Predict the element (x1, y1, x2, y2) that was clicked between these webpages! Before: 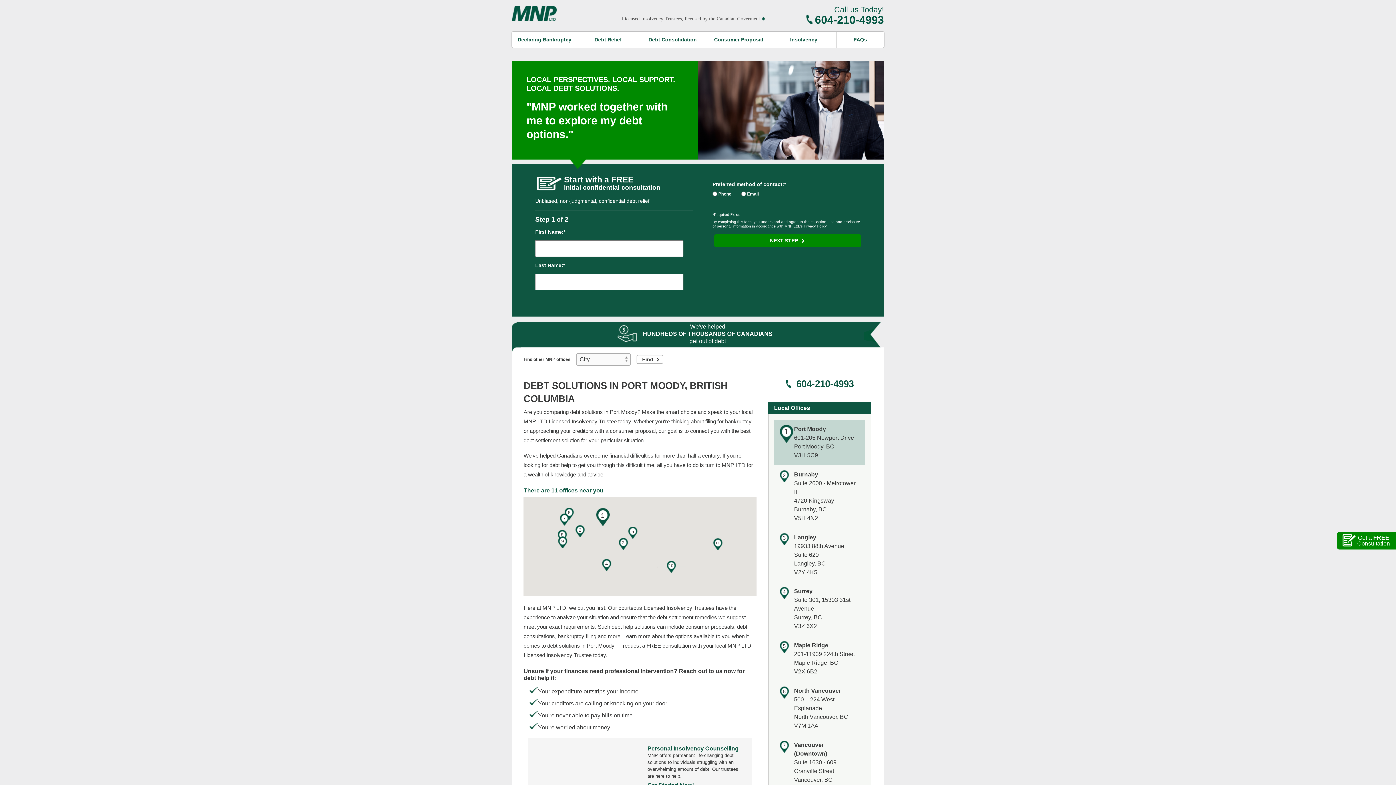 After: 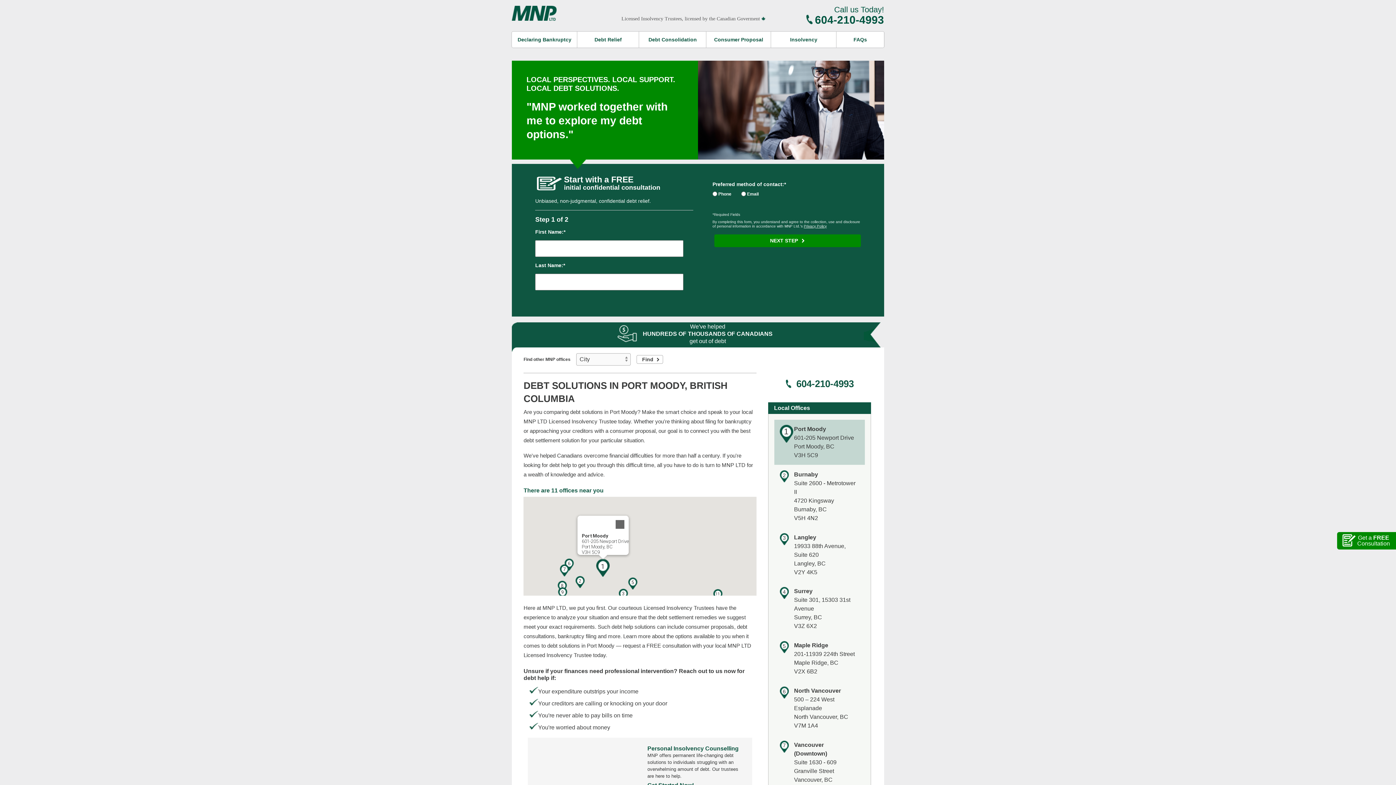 Action: bbox: (596, 508, 609, 526) label: Port Moody